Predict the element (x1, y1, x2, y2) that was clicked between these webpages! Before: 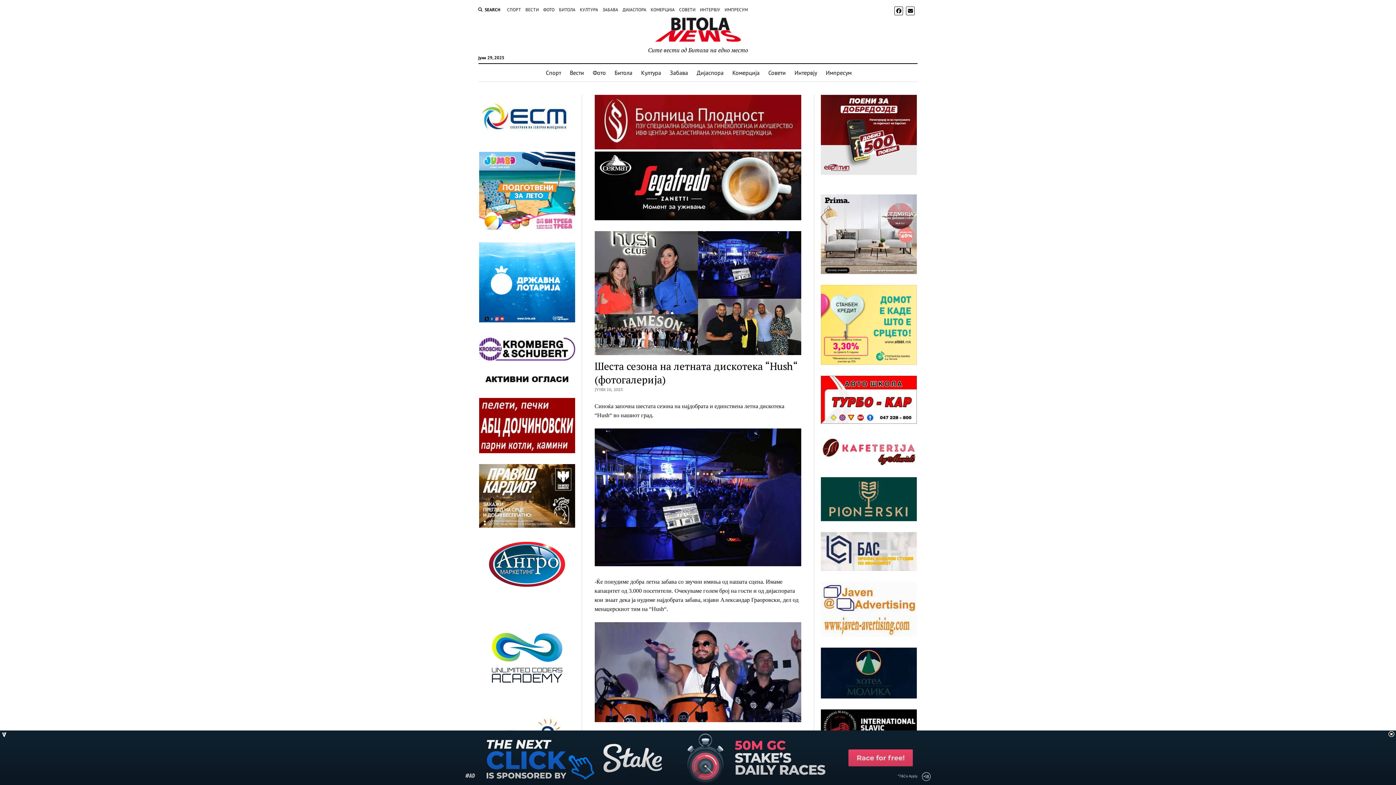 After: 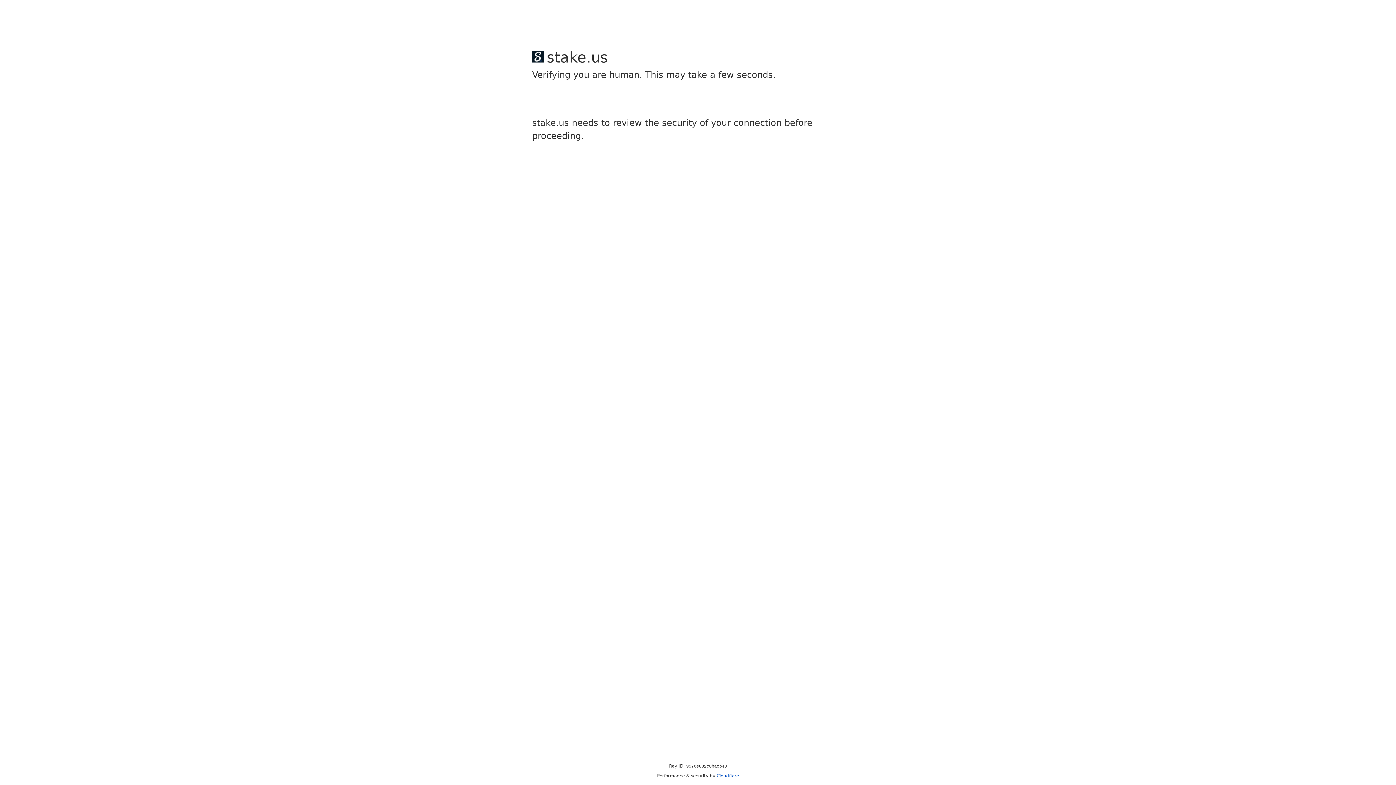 Action: bbox: (821, 168, 916, 176)